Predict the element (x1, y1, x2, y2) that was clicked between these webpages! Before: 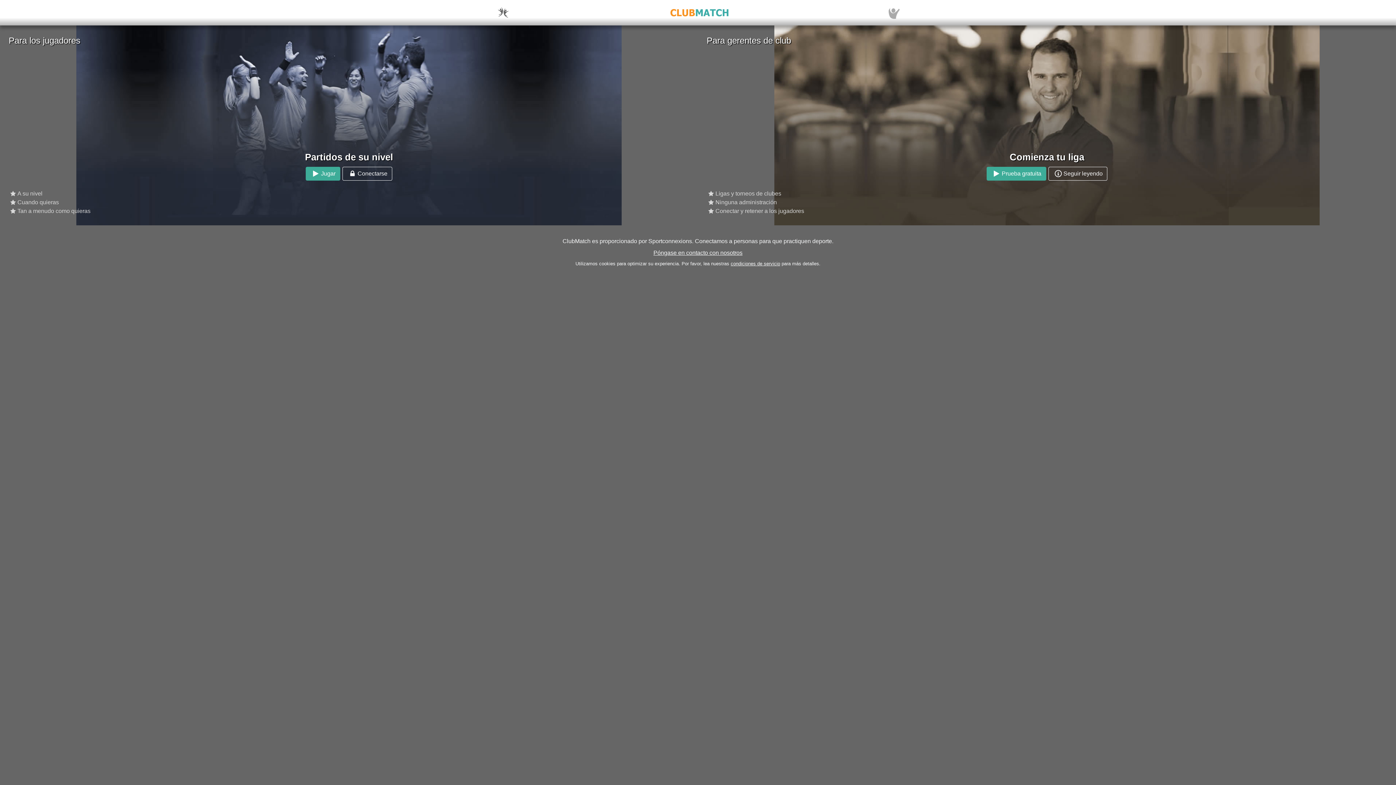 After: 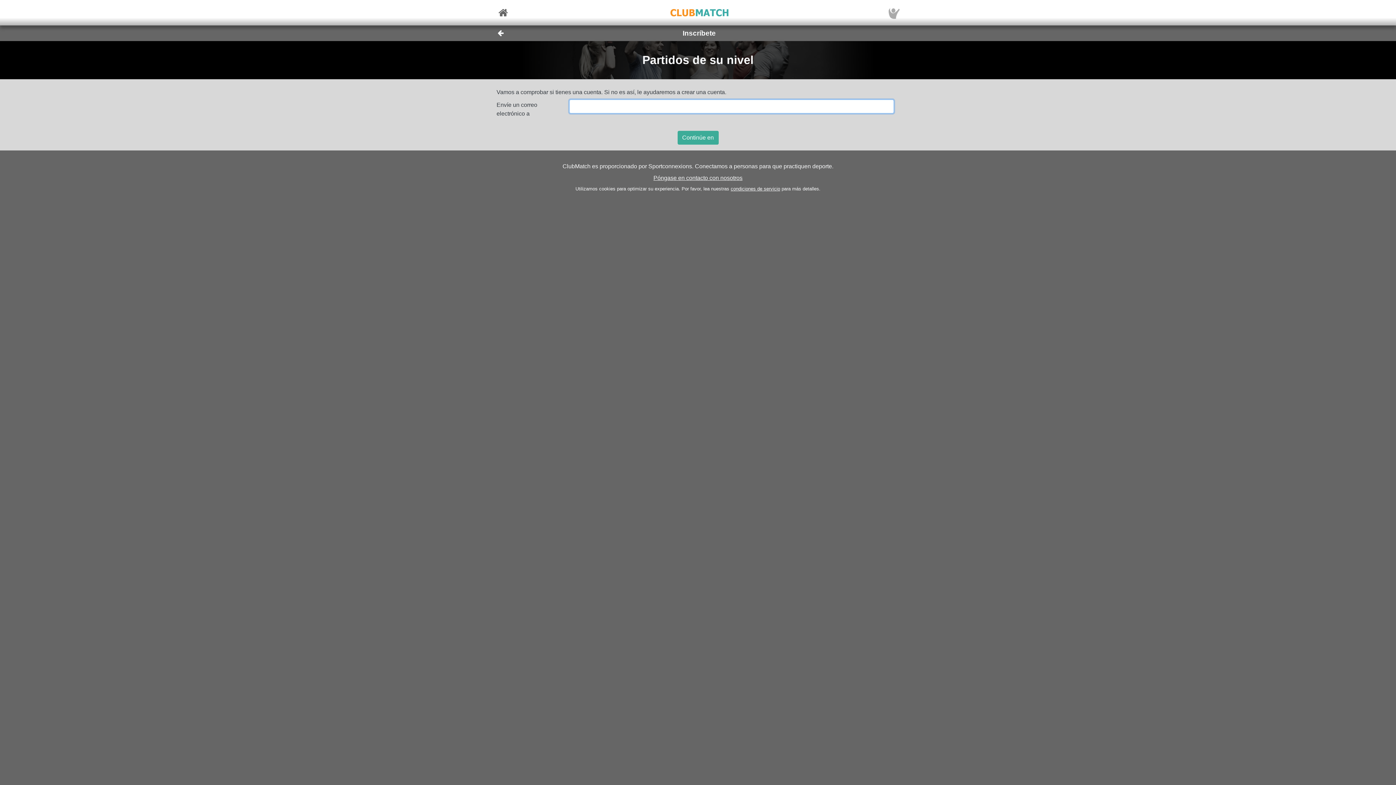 Action: bbox: (888, 6, 903, 18)